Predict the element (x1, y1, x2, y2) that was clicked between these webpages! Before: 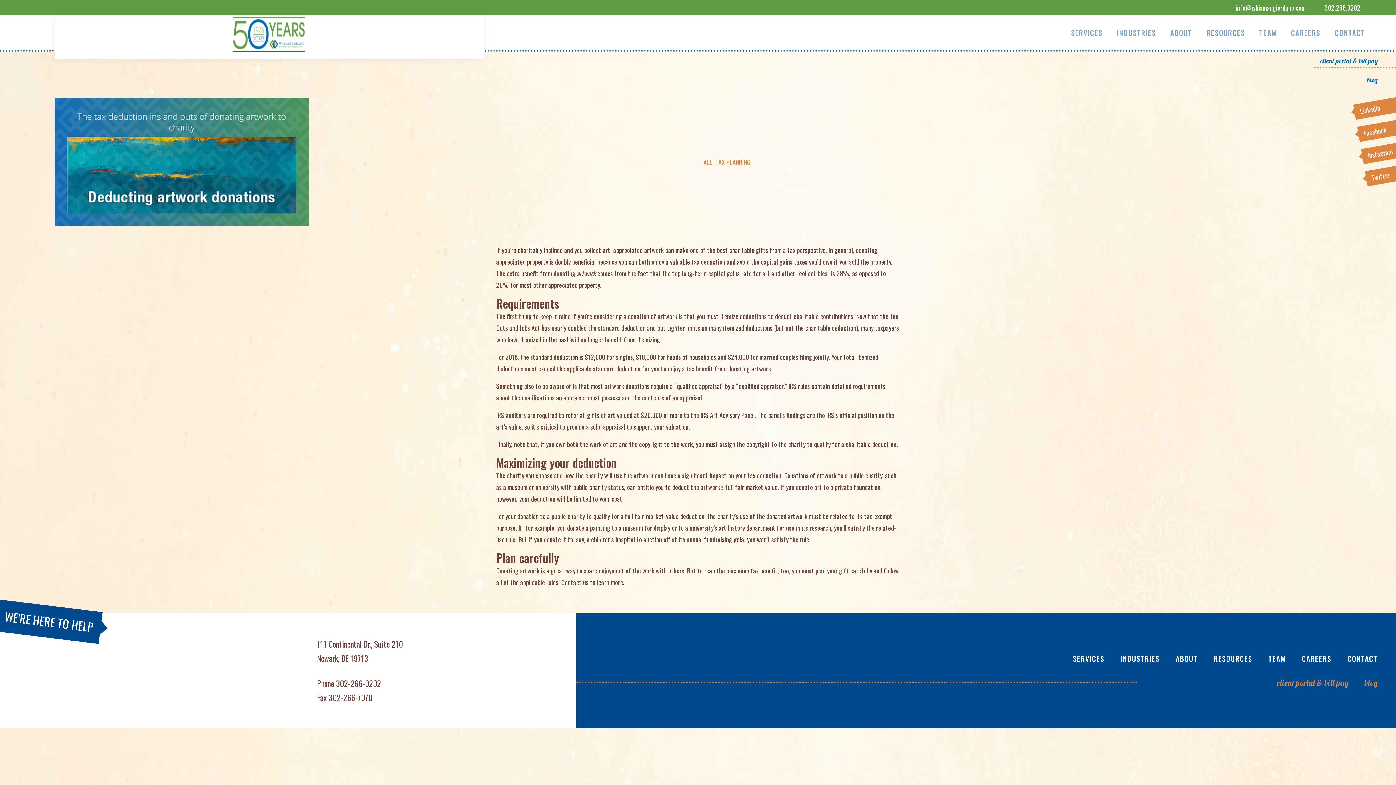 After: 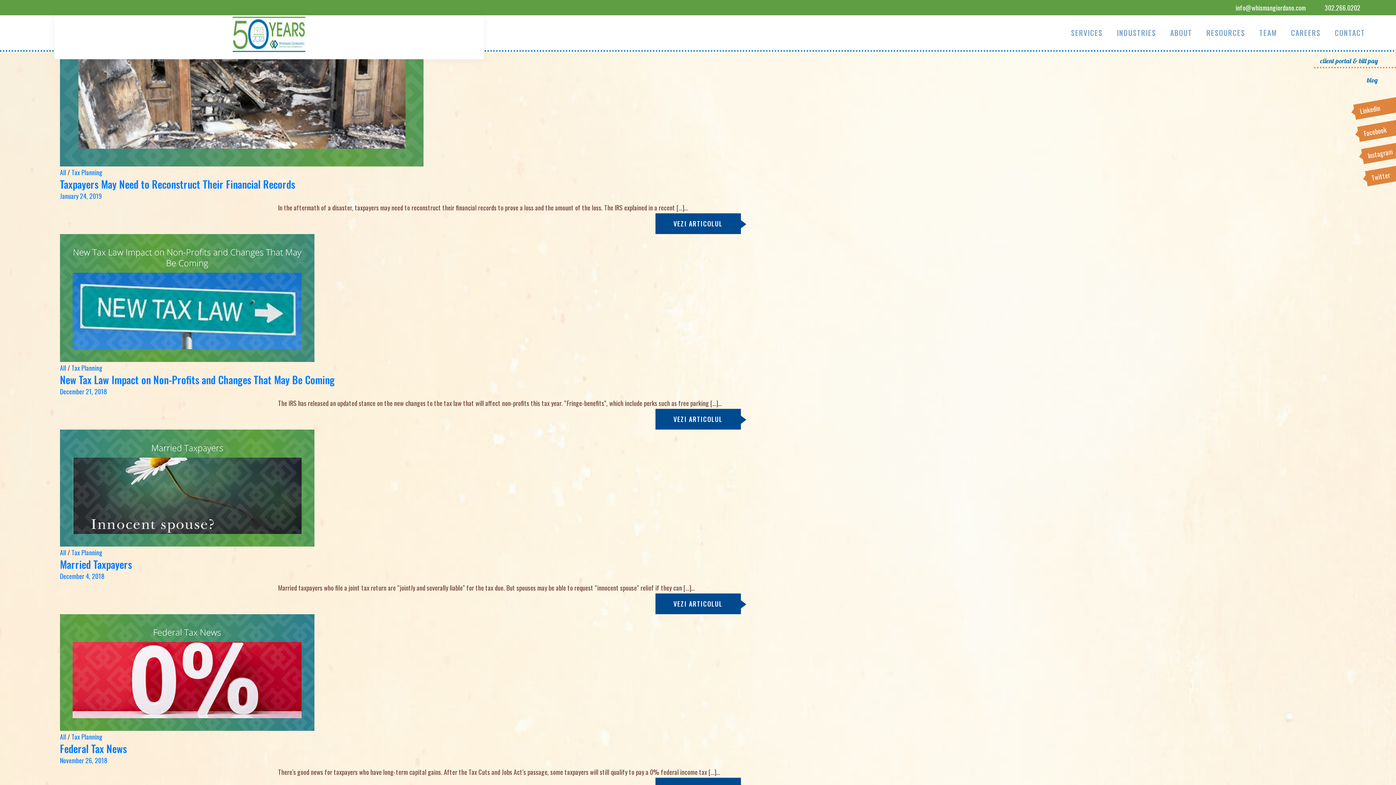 Action: label: TAX PLANNING bbox: (715, 157, 750, 166)